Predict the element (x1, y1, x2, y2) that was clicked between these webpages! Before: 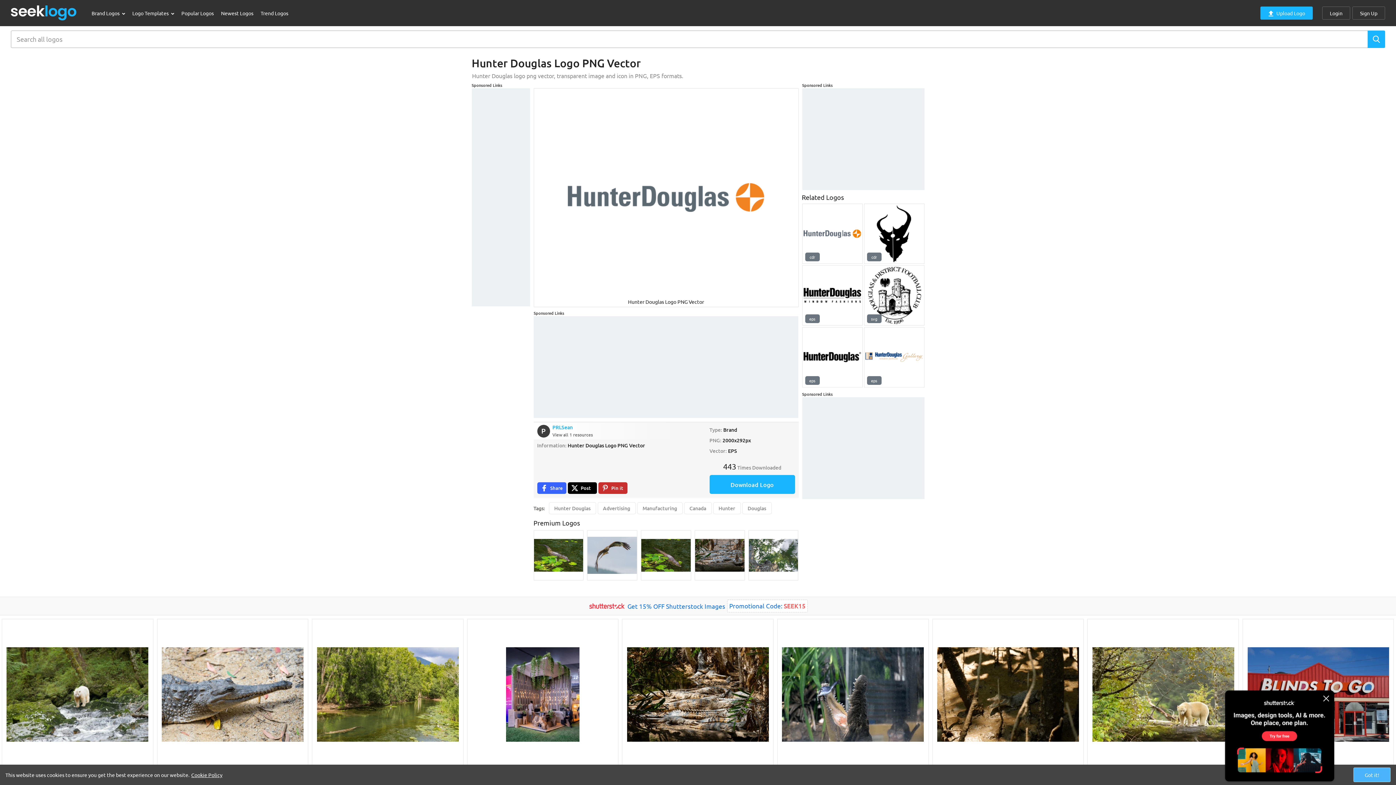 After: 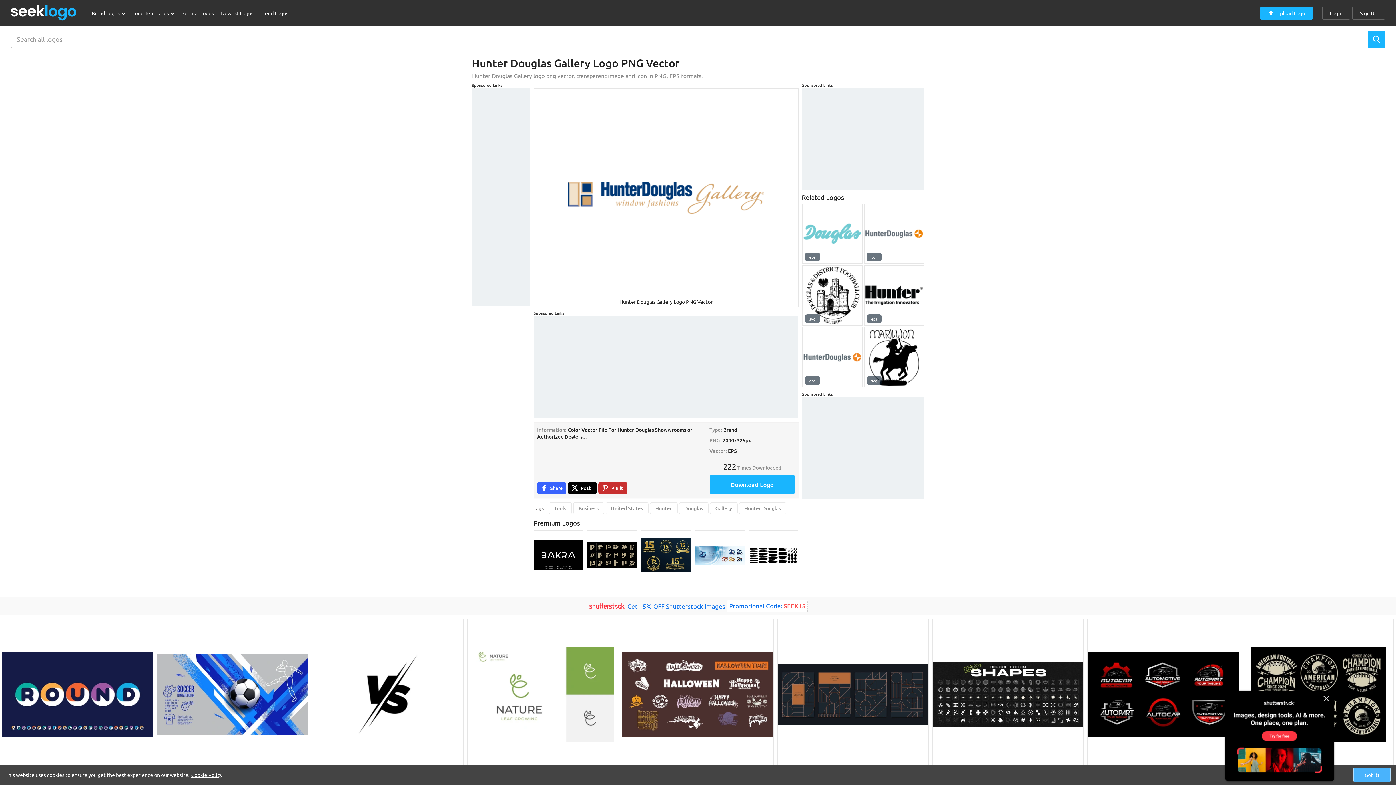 Action: bbox: (864, 327, 924, 387)